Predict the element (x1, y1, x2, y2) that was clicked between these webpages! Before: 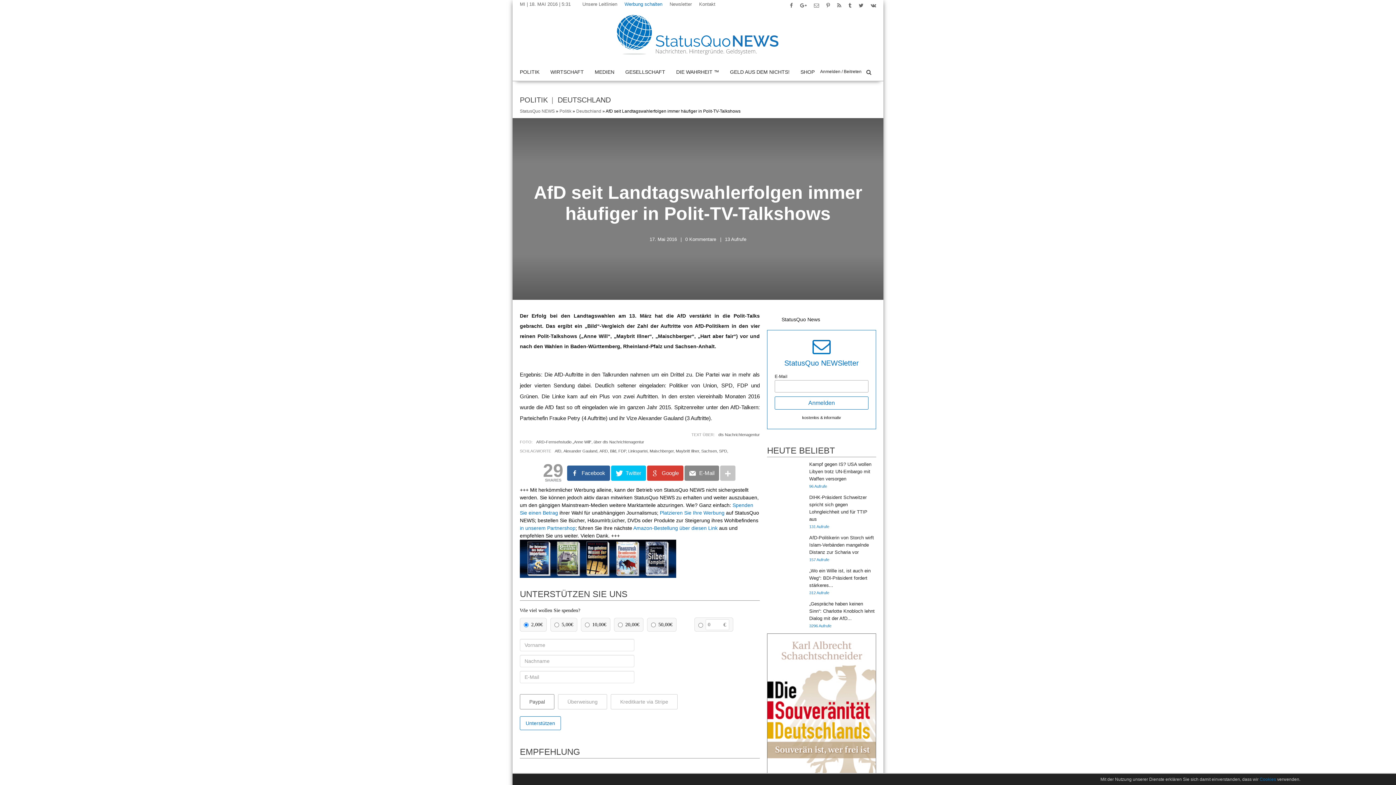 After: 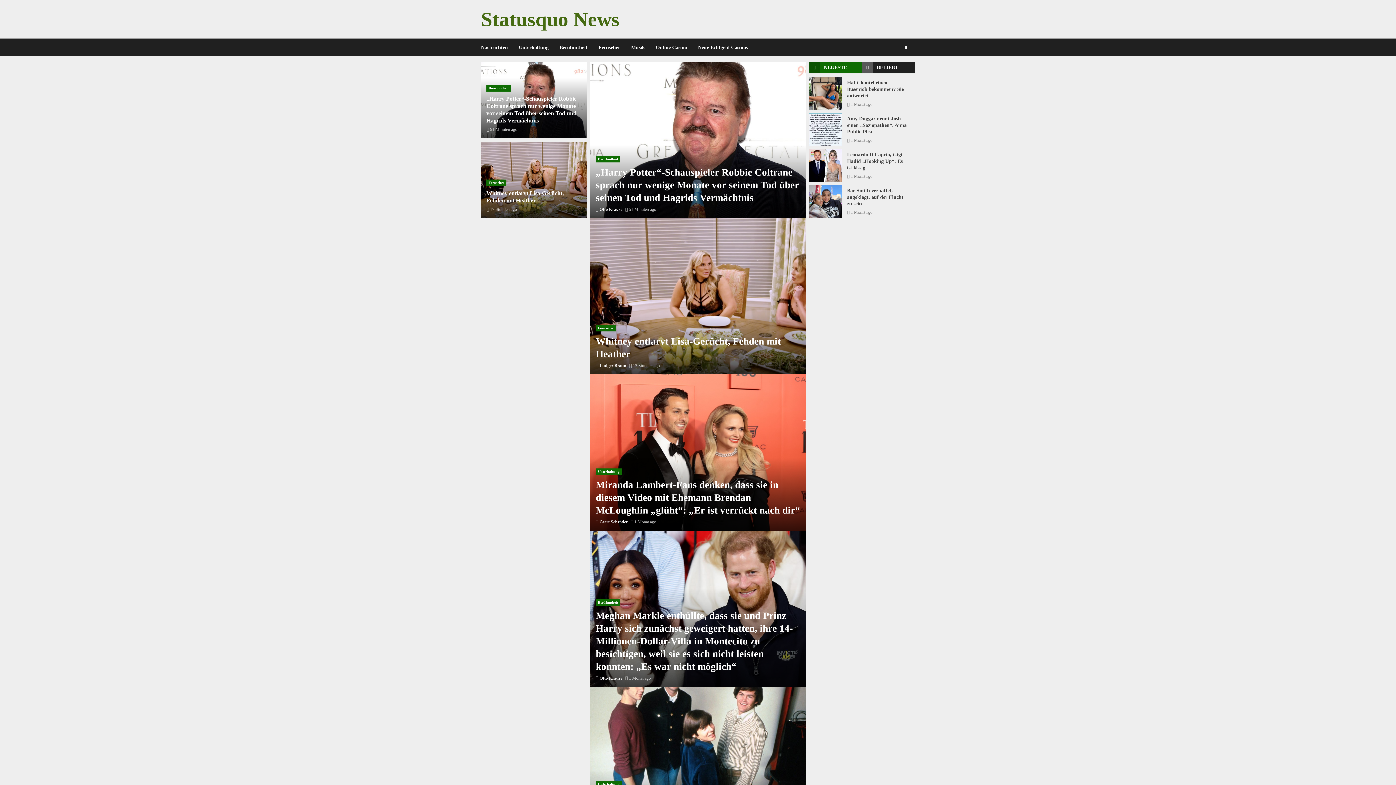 Action: bbox: (582, 1, 617, 6) label: Unsere Leitlinien